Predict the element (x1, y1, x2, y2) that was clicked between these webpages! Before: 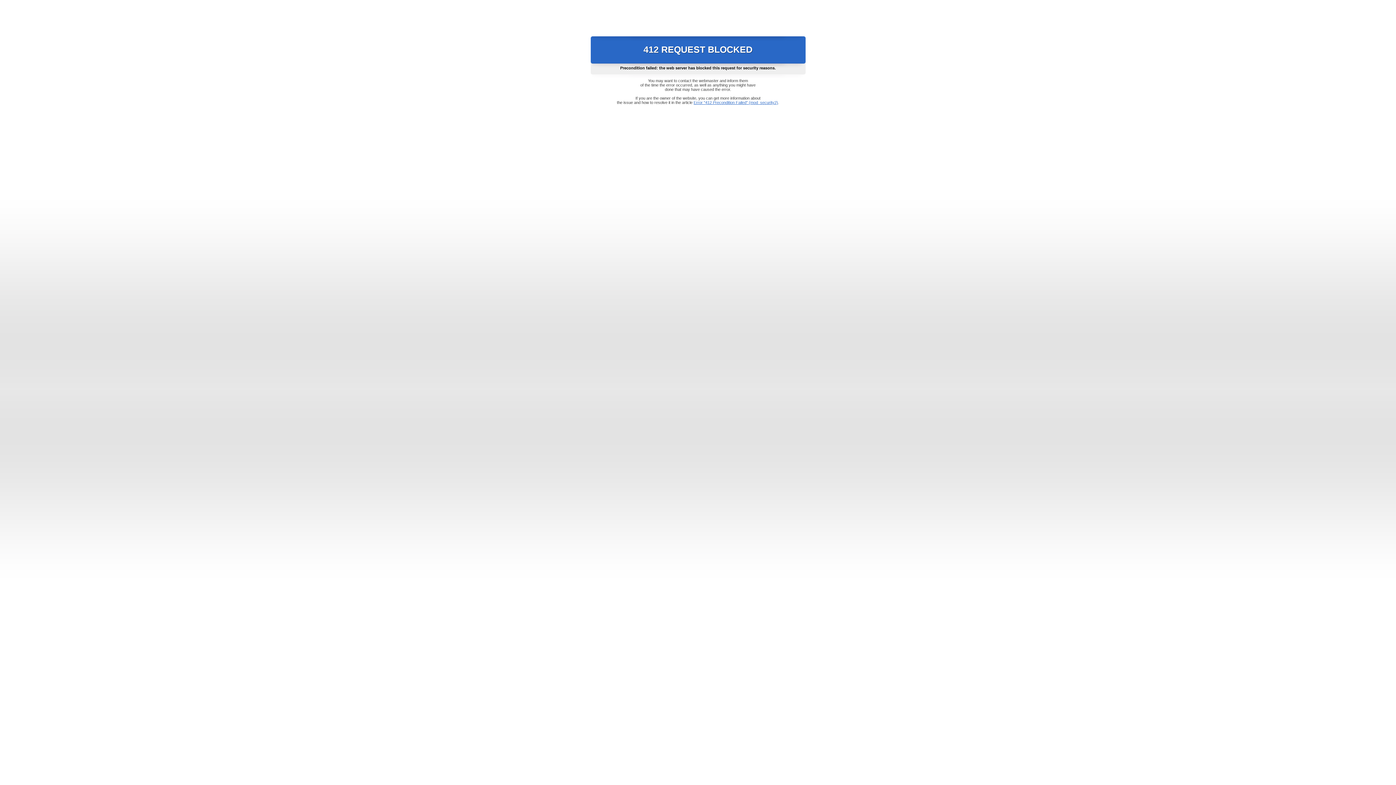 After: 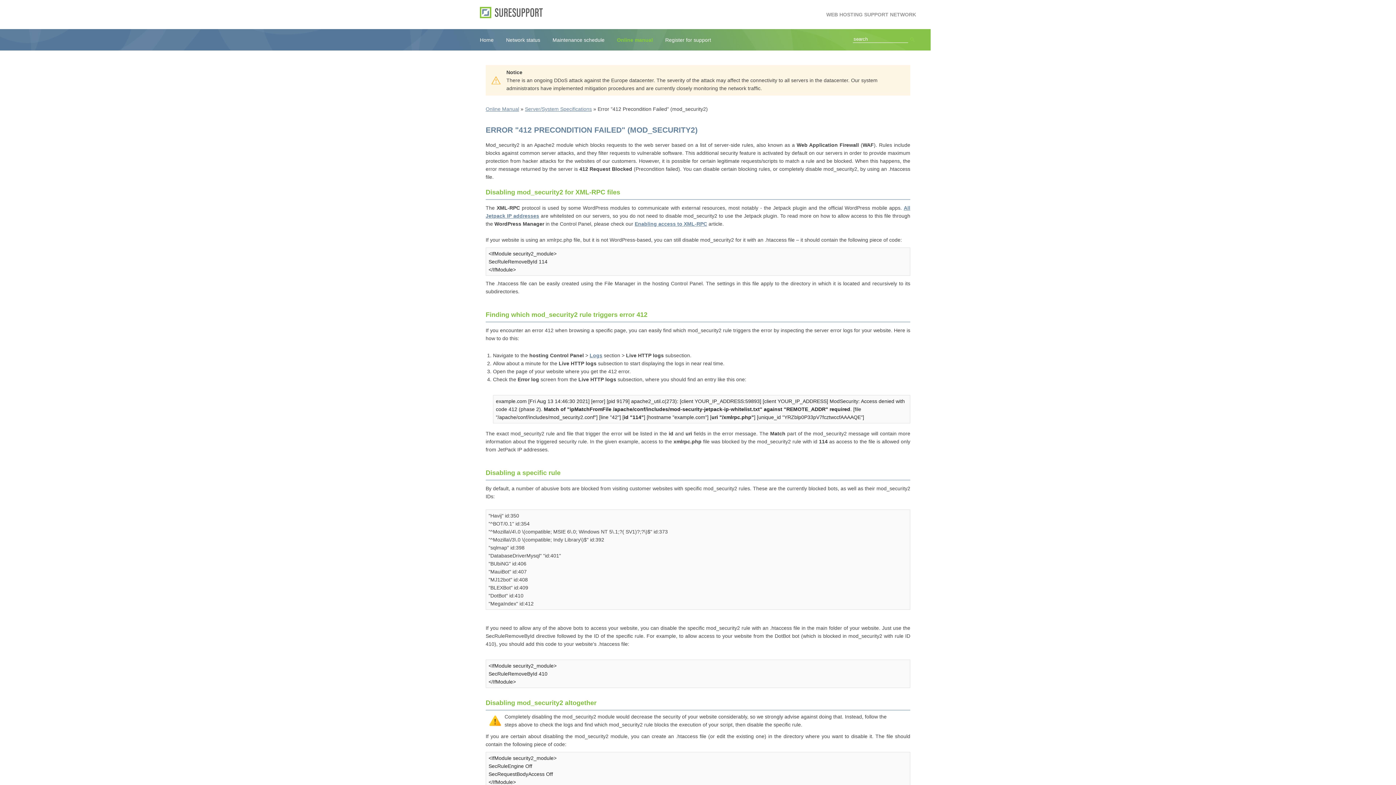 Action: label: Error "412 Precondition Failed" (mod_security2) bbox: (693, 100, 778, 104)